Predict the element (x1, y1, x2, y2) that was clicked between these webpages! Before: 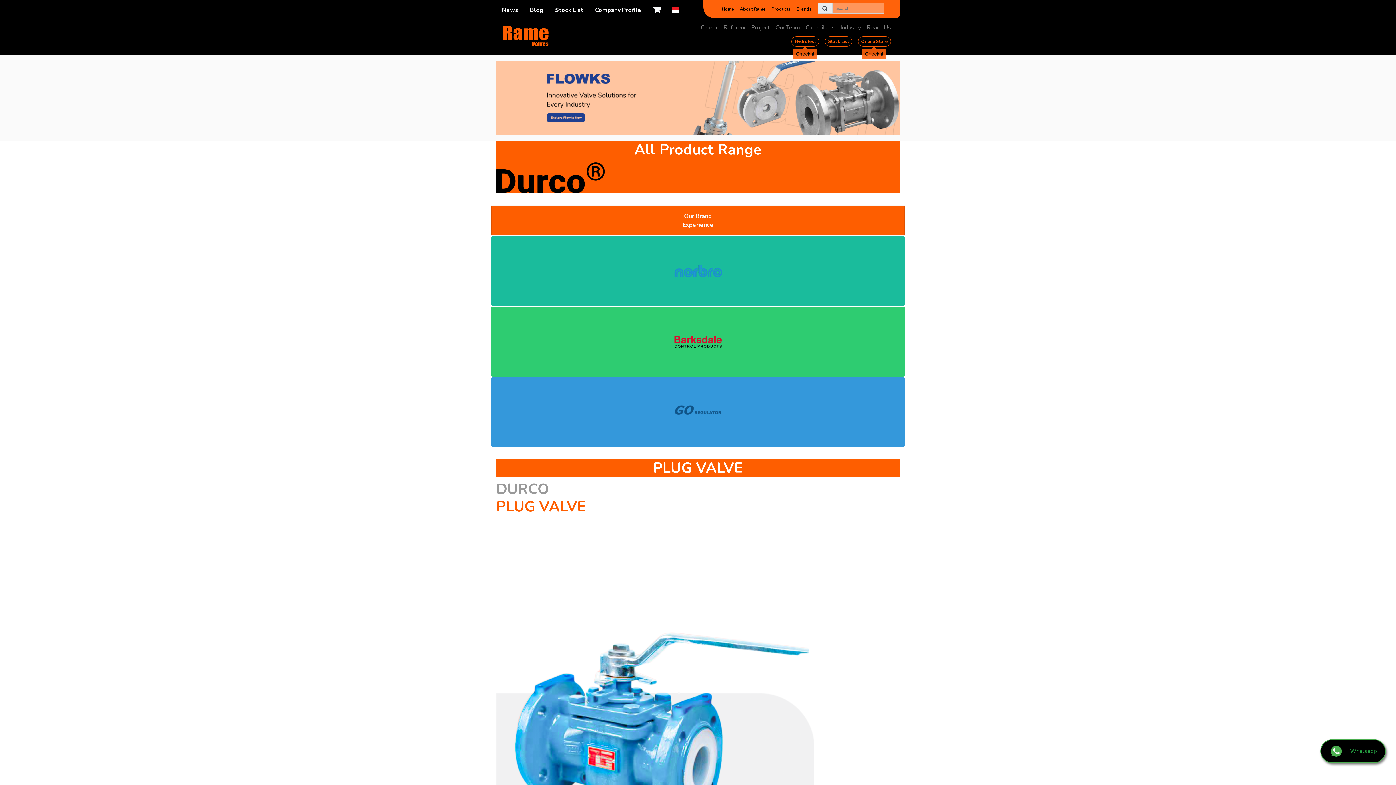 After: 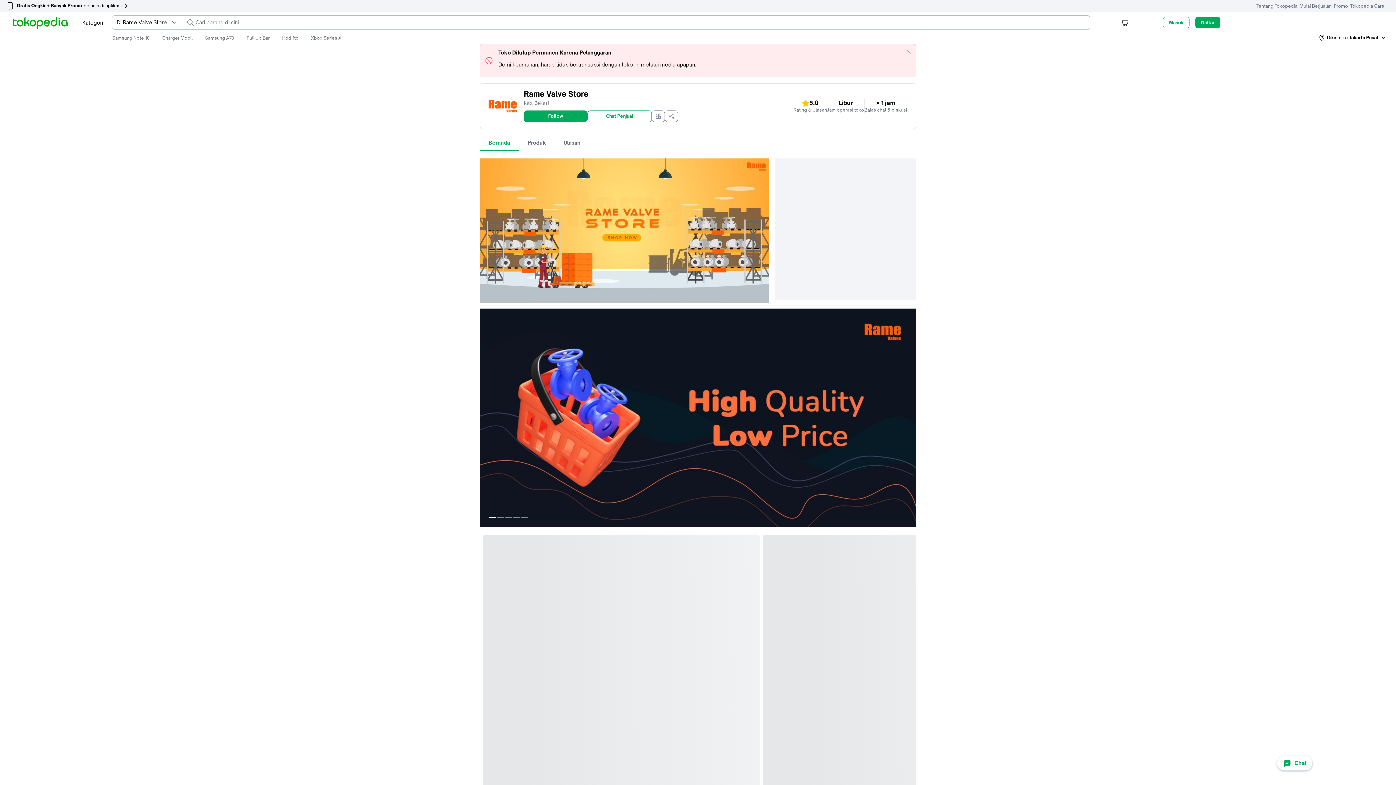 Action: label: Online Store bbox: (858, 36, 891, 46)